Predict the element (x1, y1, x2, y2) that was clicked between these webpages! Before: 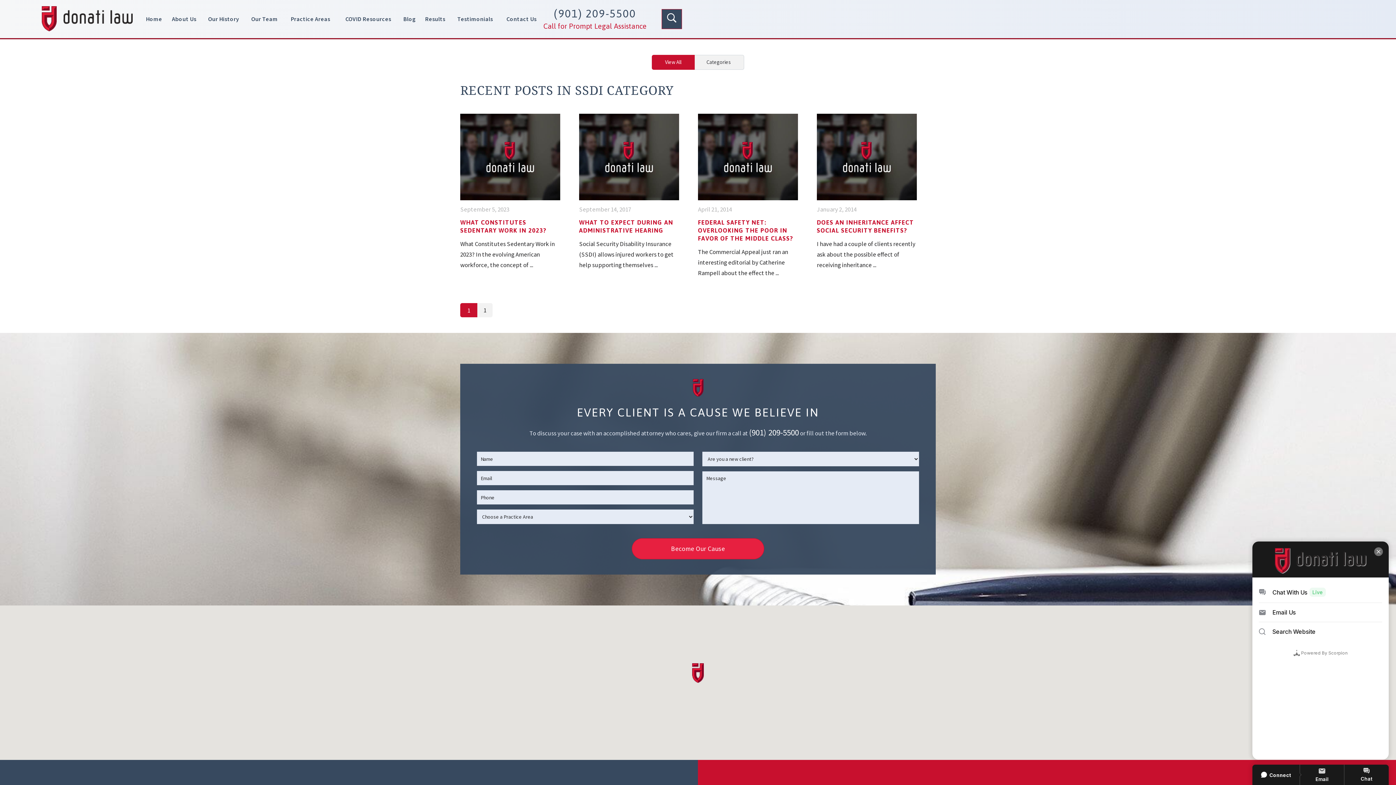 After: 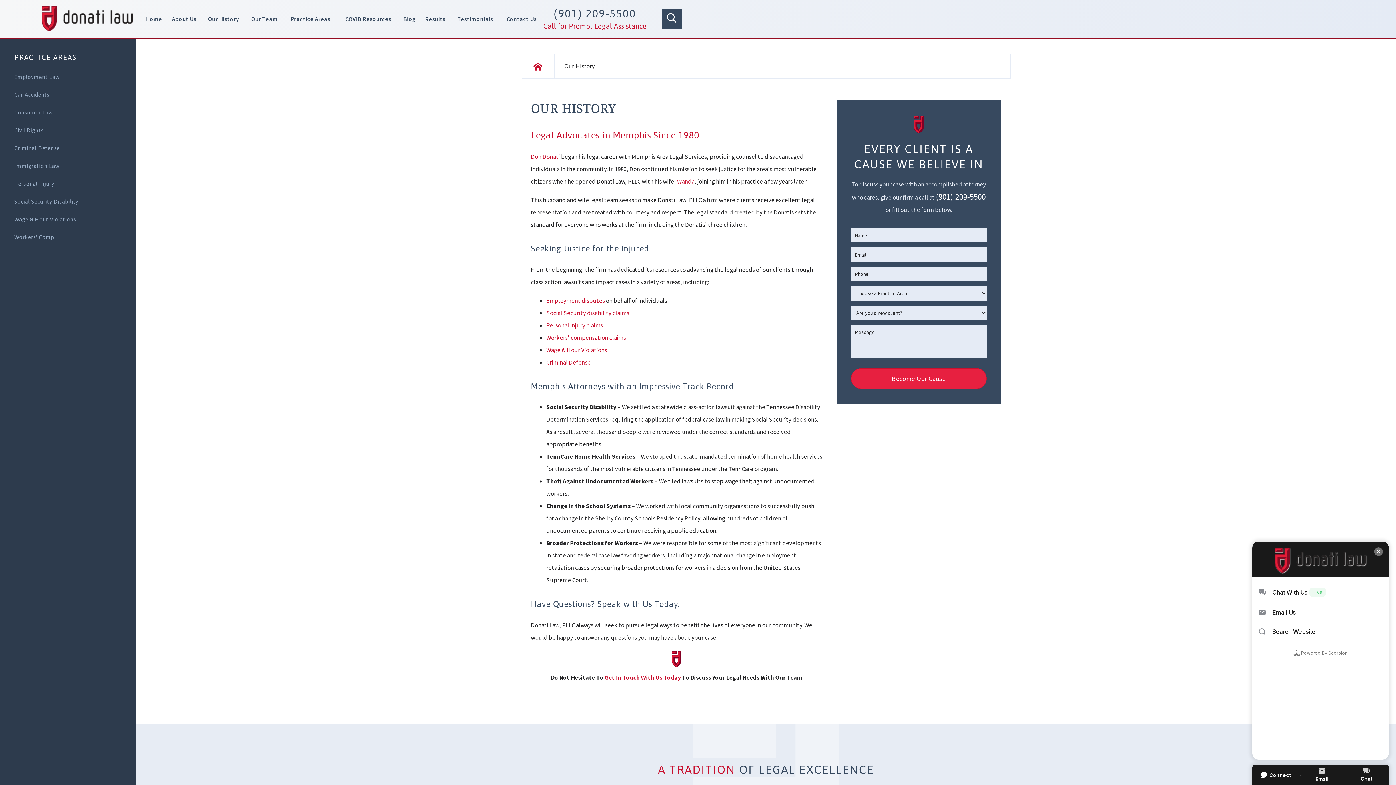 Action: label: Our History bbox: (201, 11, 245, 26)